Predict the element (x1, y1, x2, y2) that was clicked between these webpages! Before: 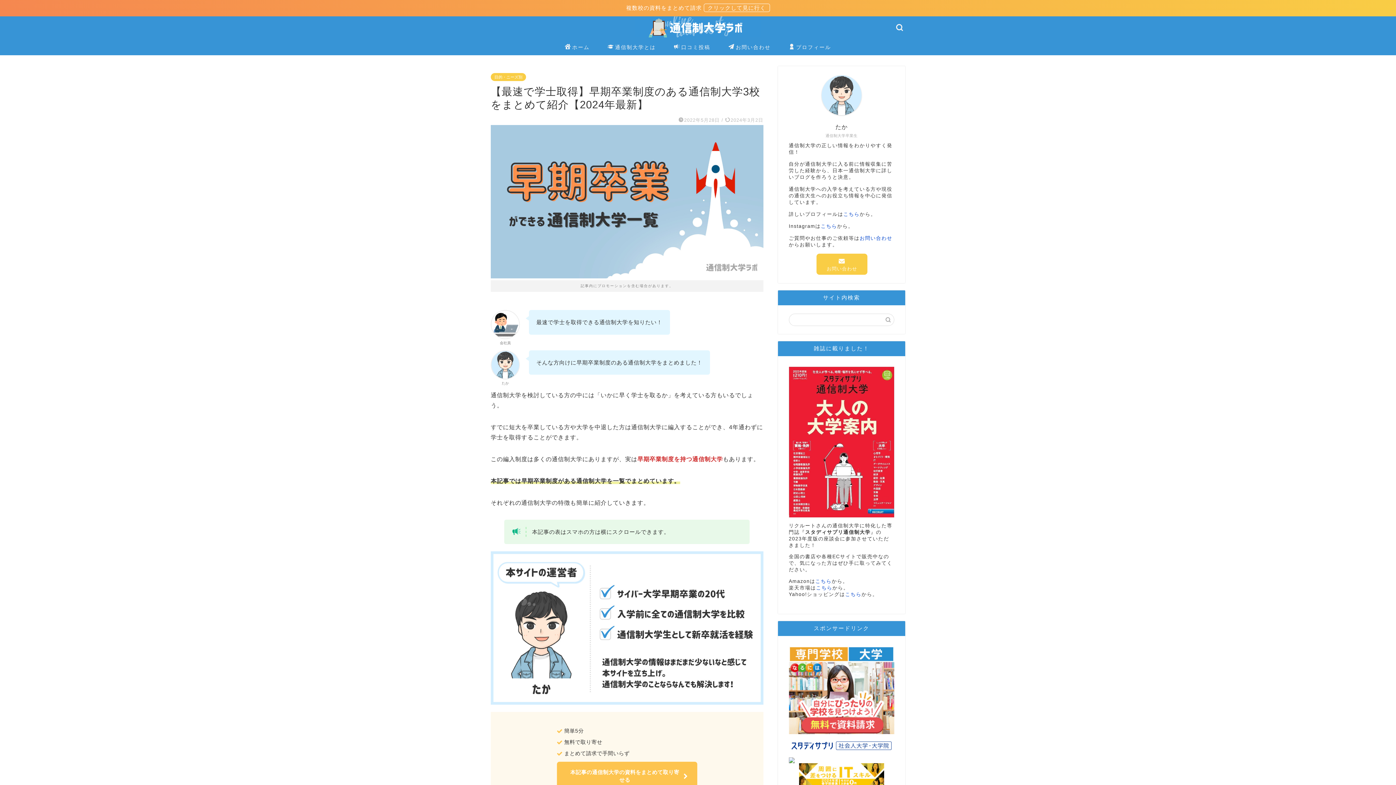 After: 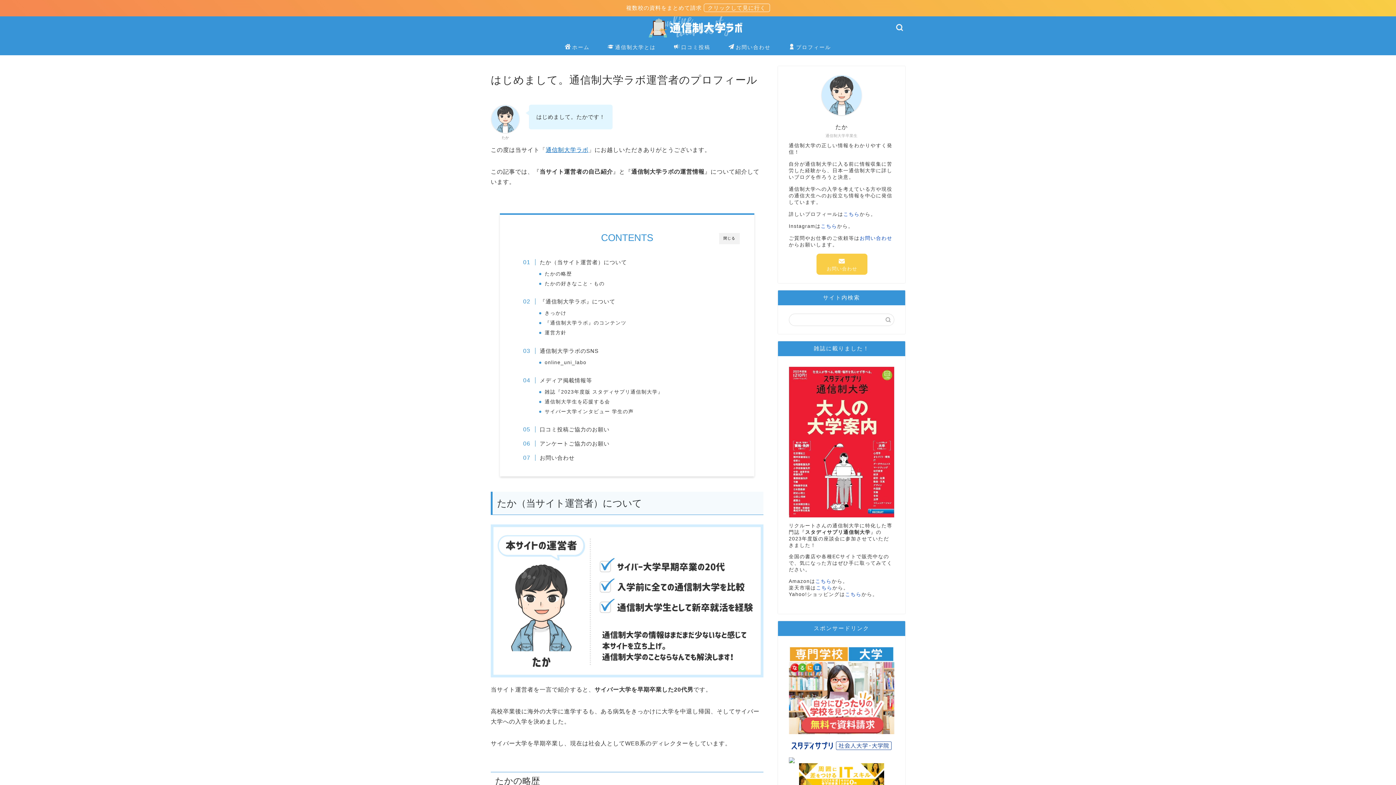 Action: label: プロフィール bbox: (780, 38, 840, 55)